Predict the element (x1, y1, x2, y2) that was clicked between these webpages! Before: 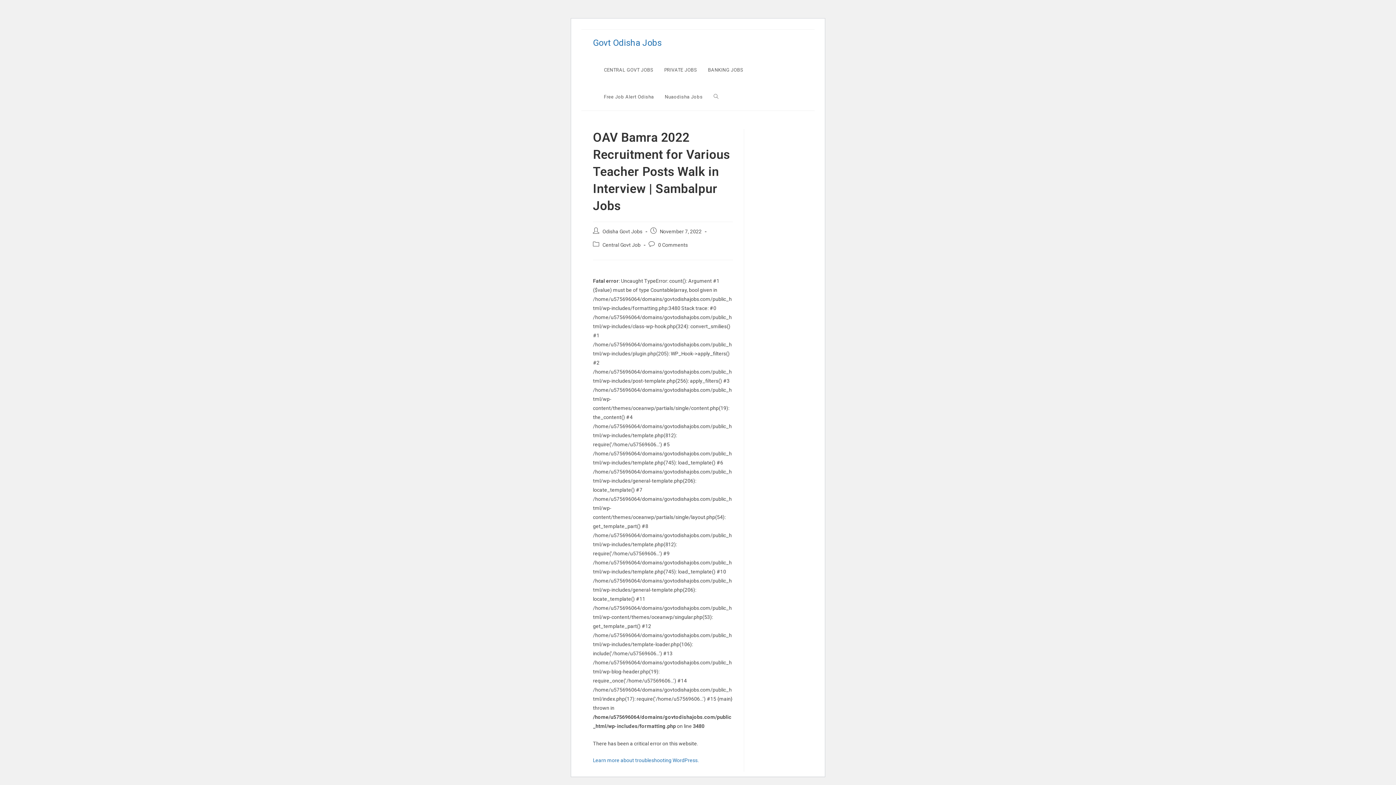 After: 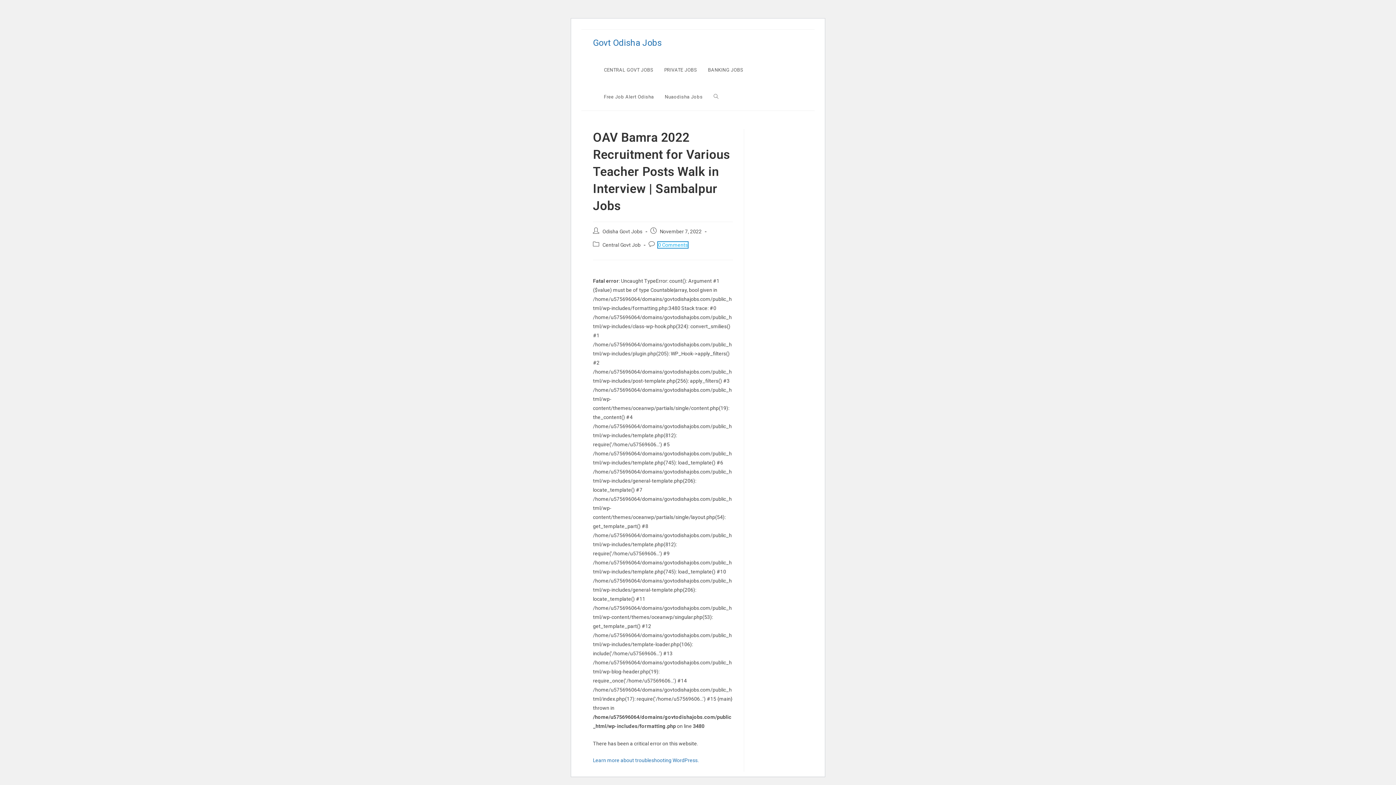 Action: bbox: (658, 242, 688, 248) label: 0 Comments